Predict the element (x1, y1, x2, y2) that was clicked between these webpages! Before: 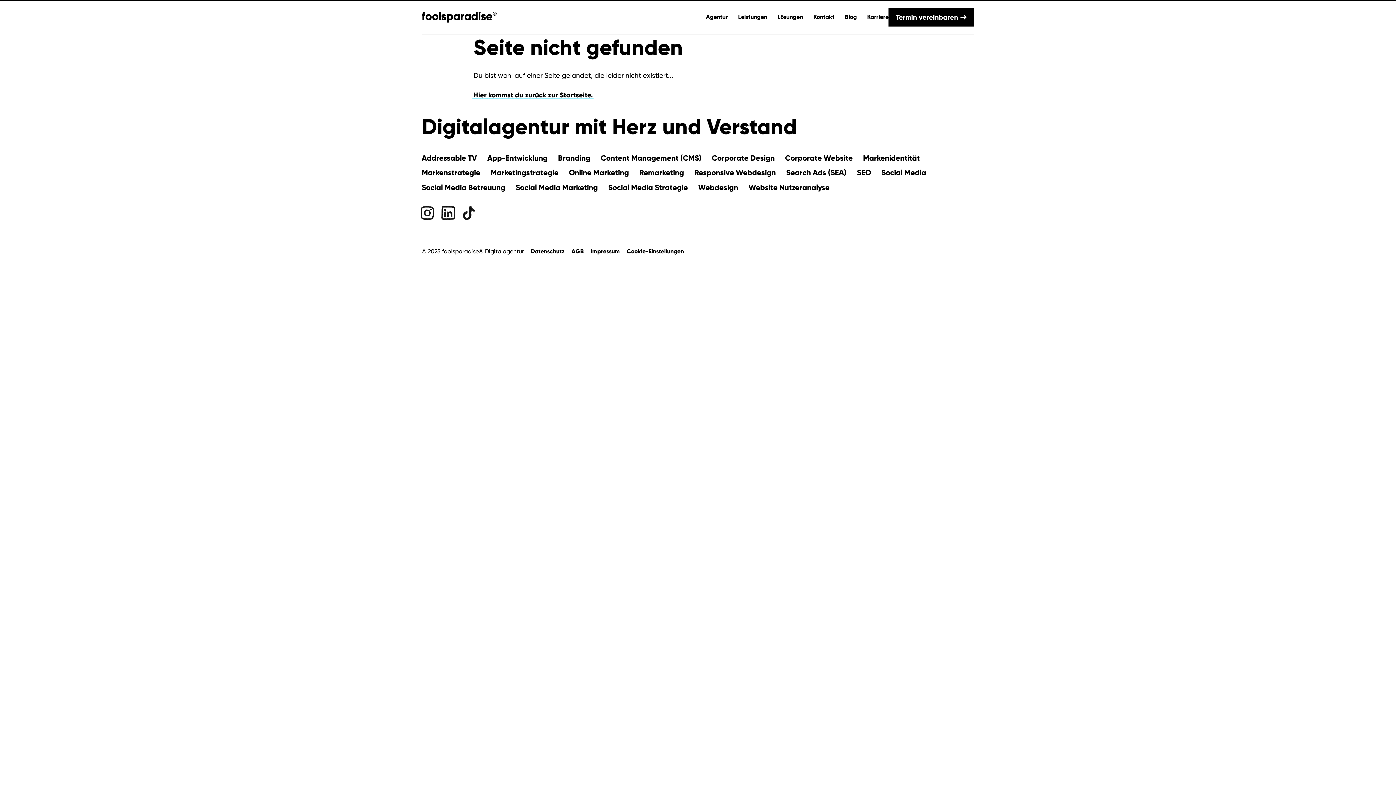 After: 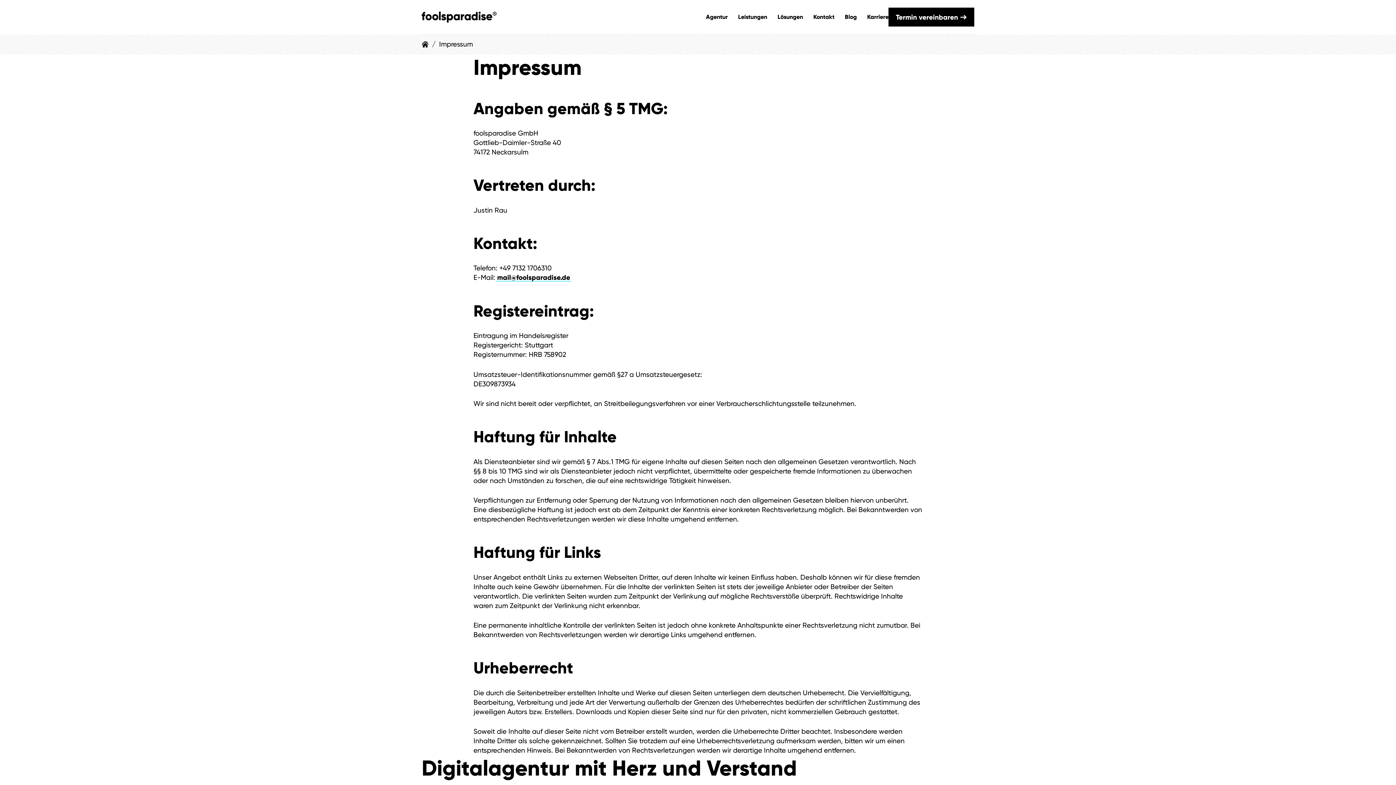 Action: bbox: (589, 247, 621, 254) label: Impressum